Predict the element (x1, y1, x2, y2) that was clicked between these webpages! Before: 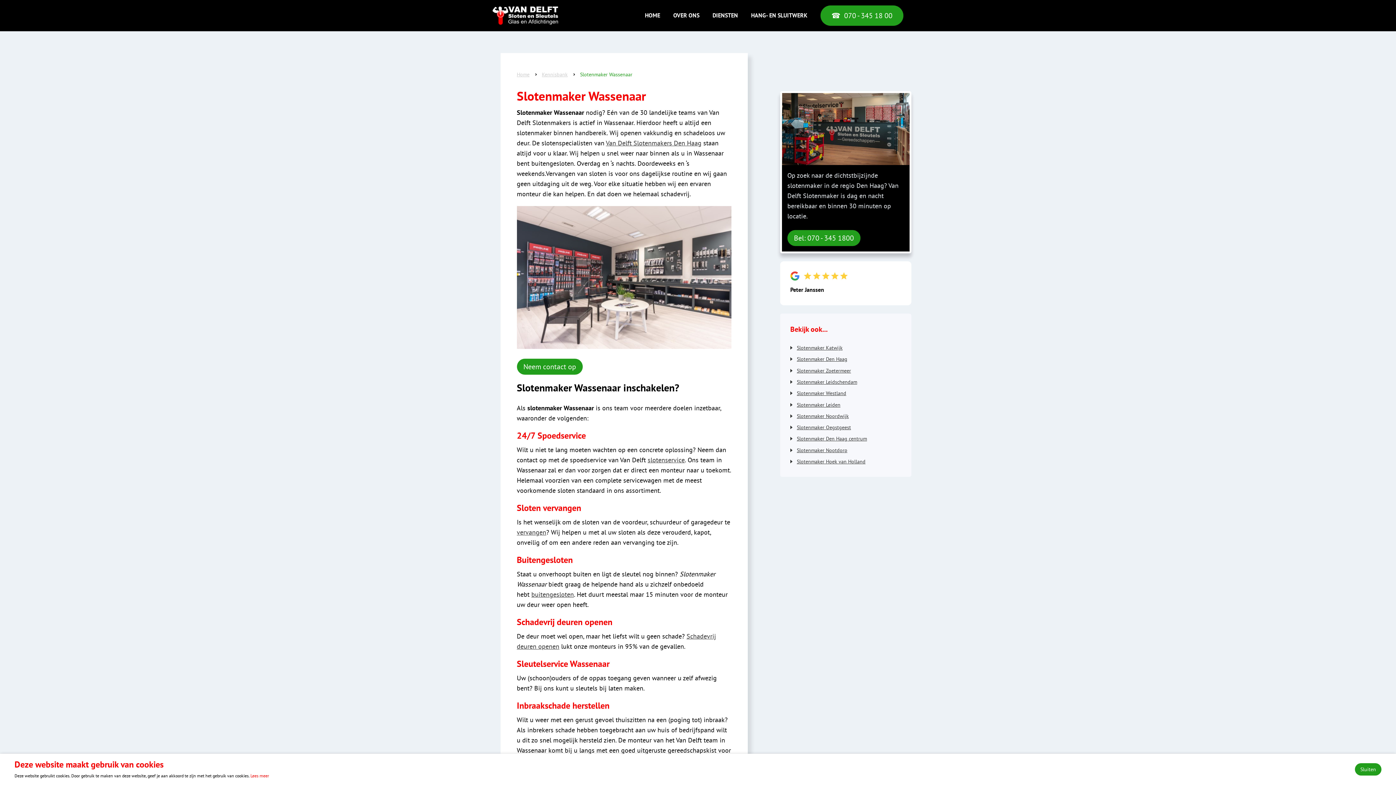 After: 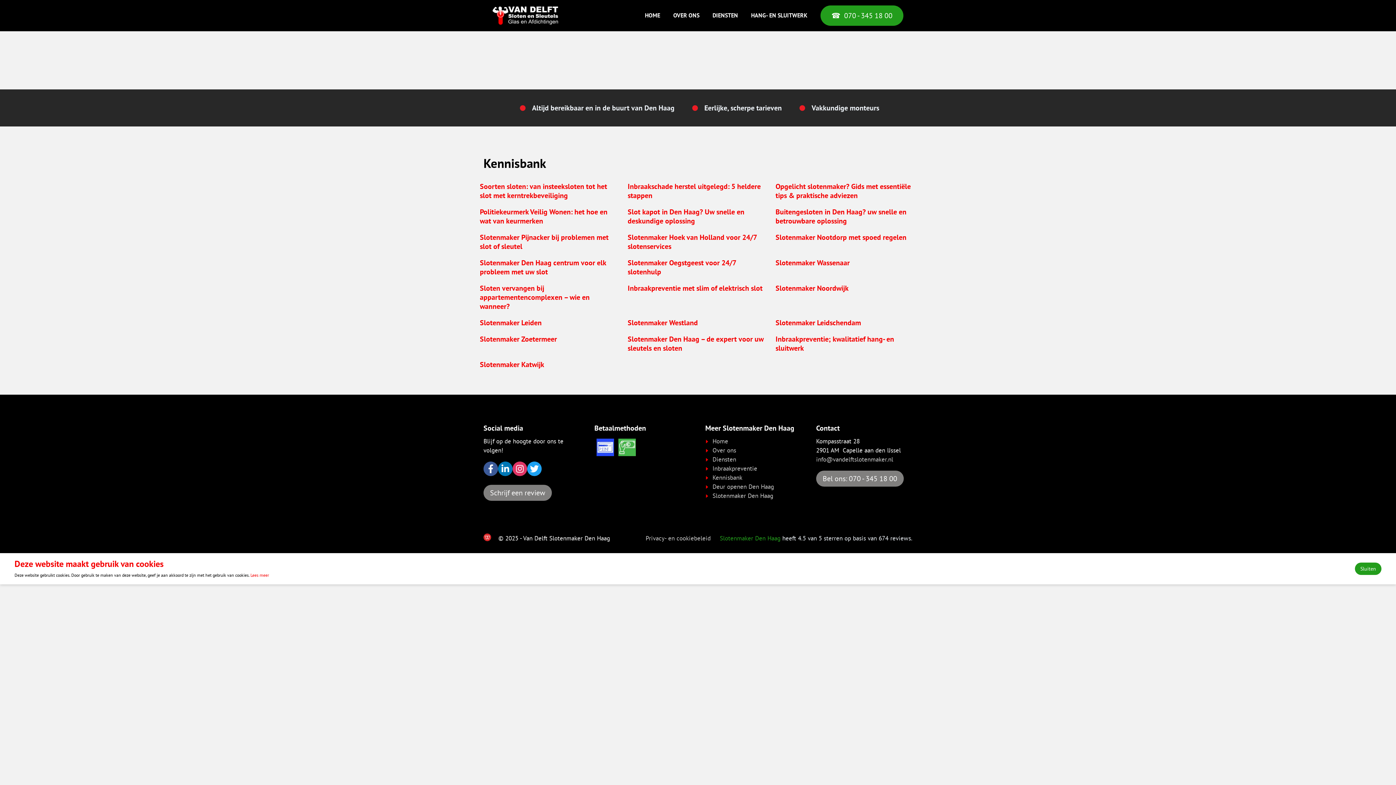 Action: label: Kennisbank bbox: (542, 69, 567, 79)